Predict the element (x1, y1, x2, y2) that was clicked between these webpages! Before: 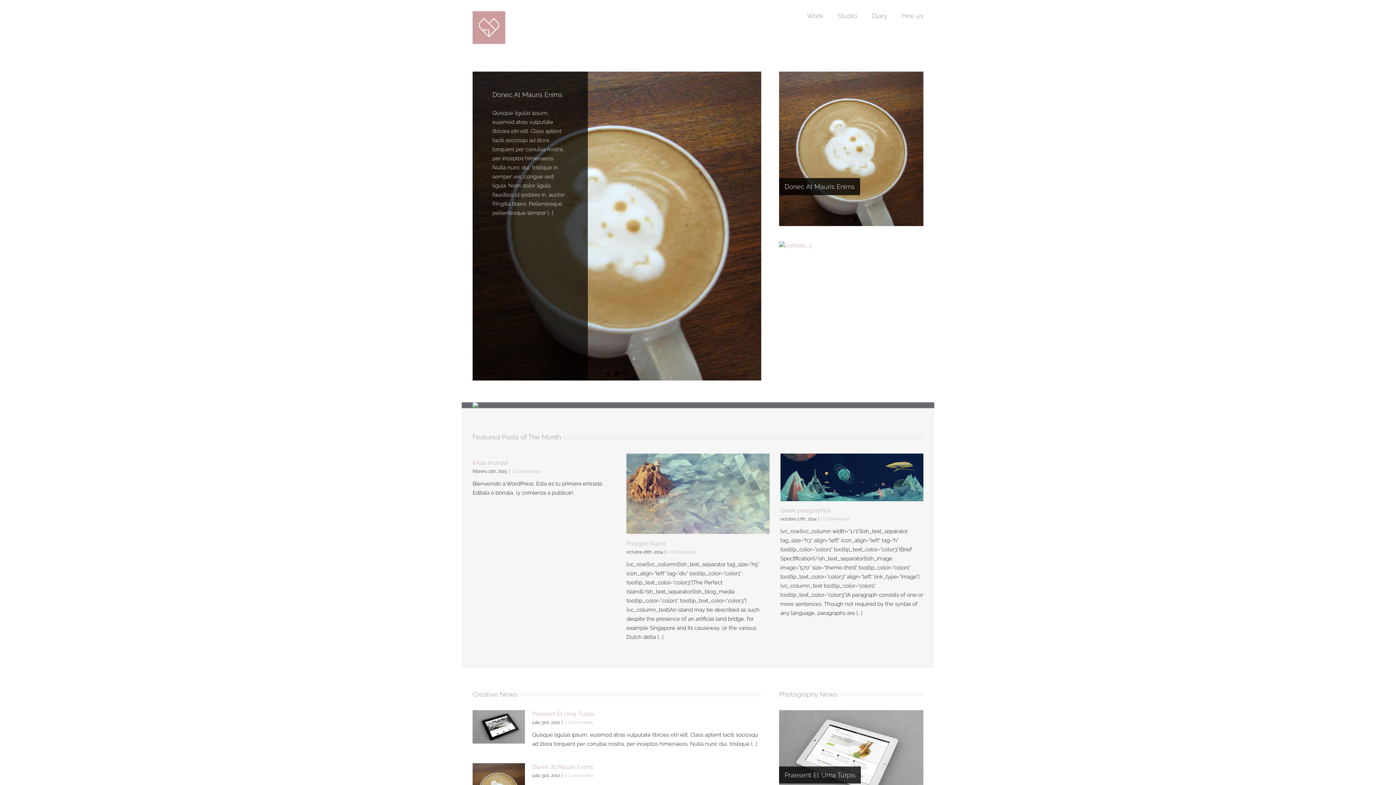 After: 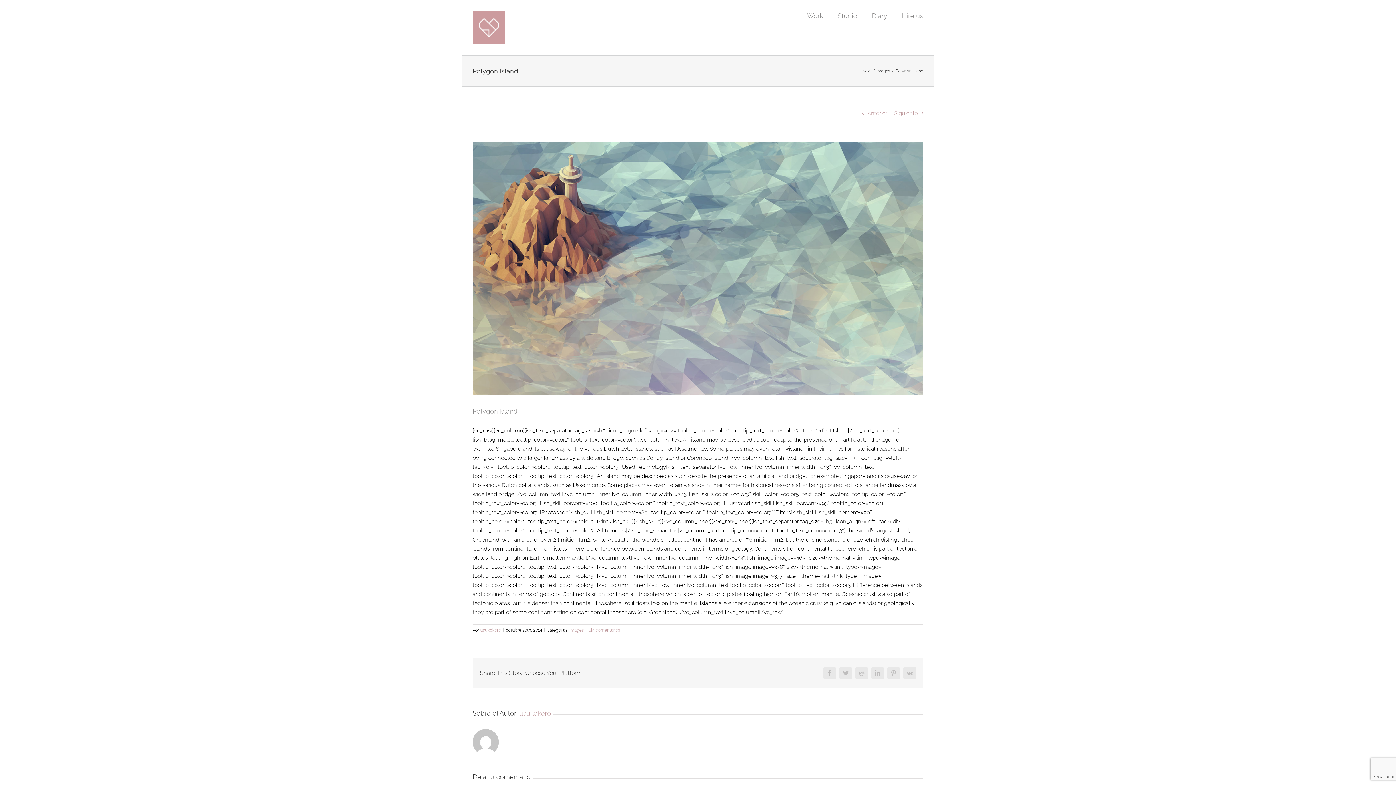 Action: label: Polygon Island bbox: (626, 540, 665, 547)